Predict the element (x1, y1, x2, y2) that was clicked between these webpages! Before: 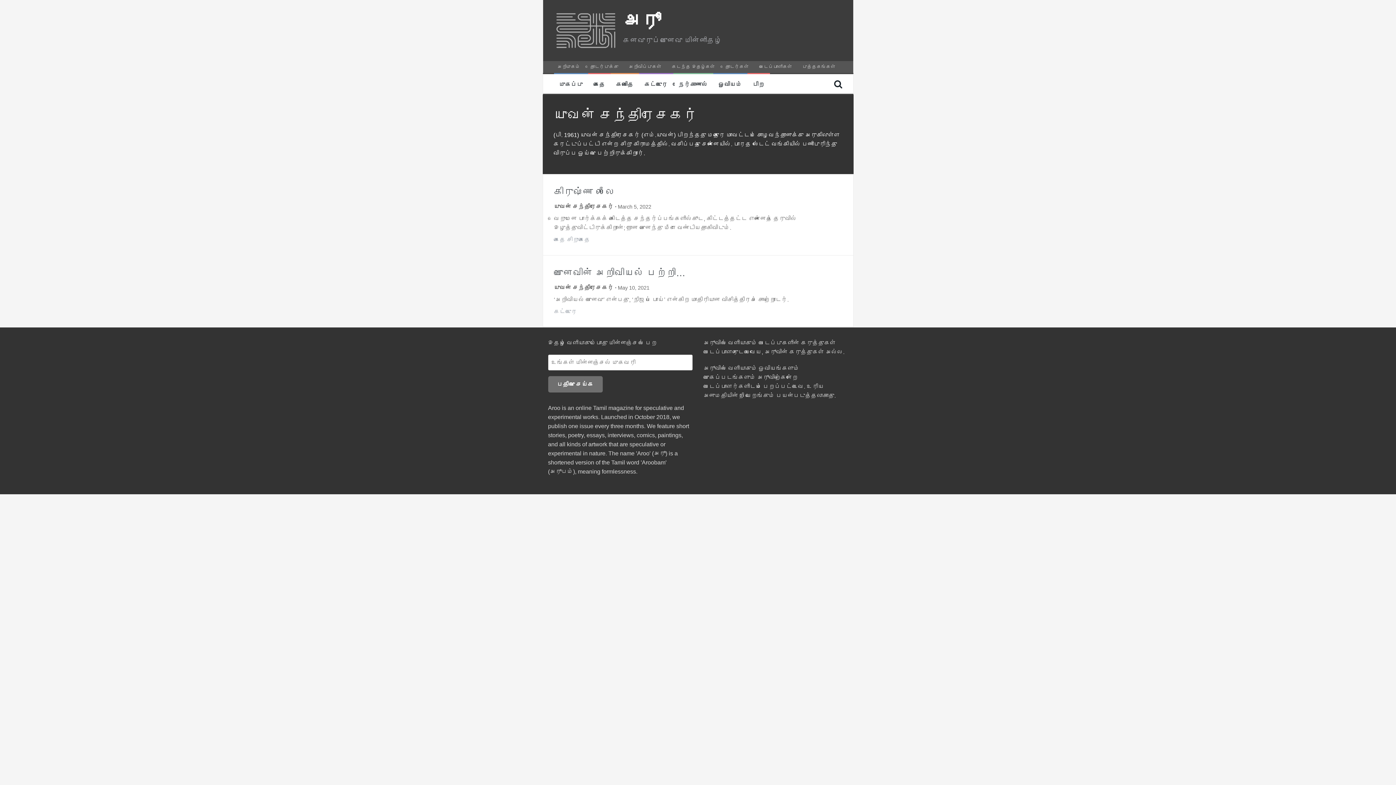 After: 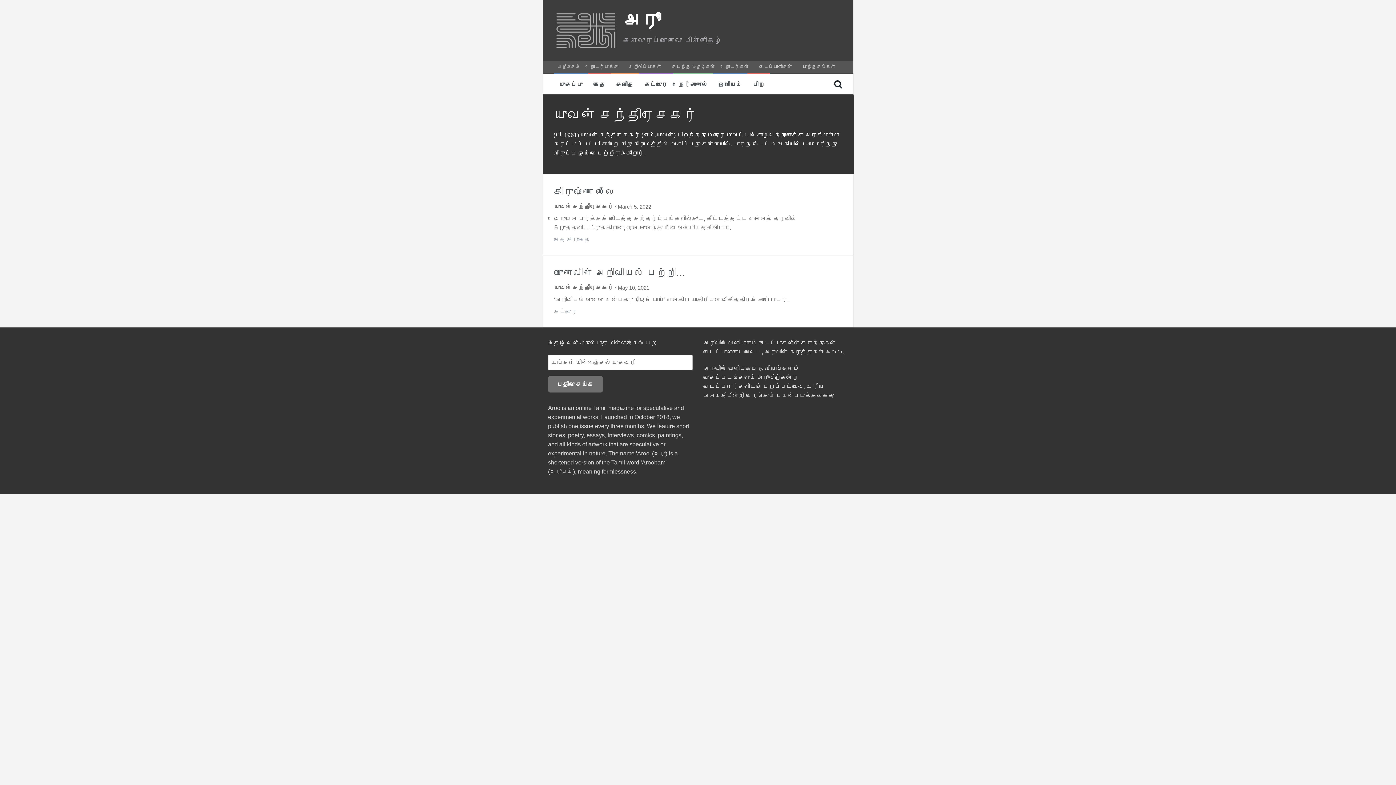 Action: bbox: (554, 203, 613, 209) label: யுவன் சந்திரசேகர்